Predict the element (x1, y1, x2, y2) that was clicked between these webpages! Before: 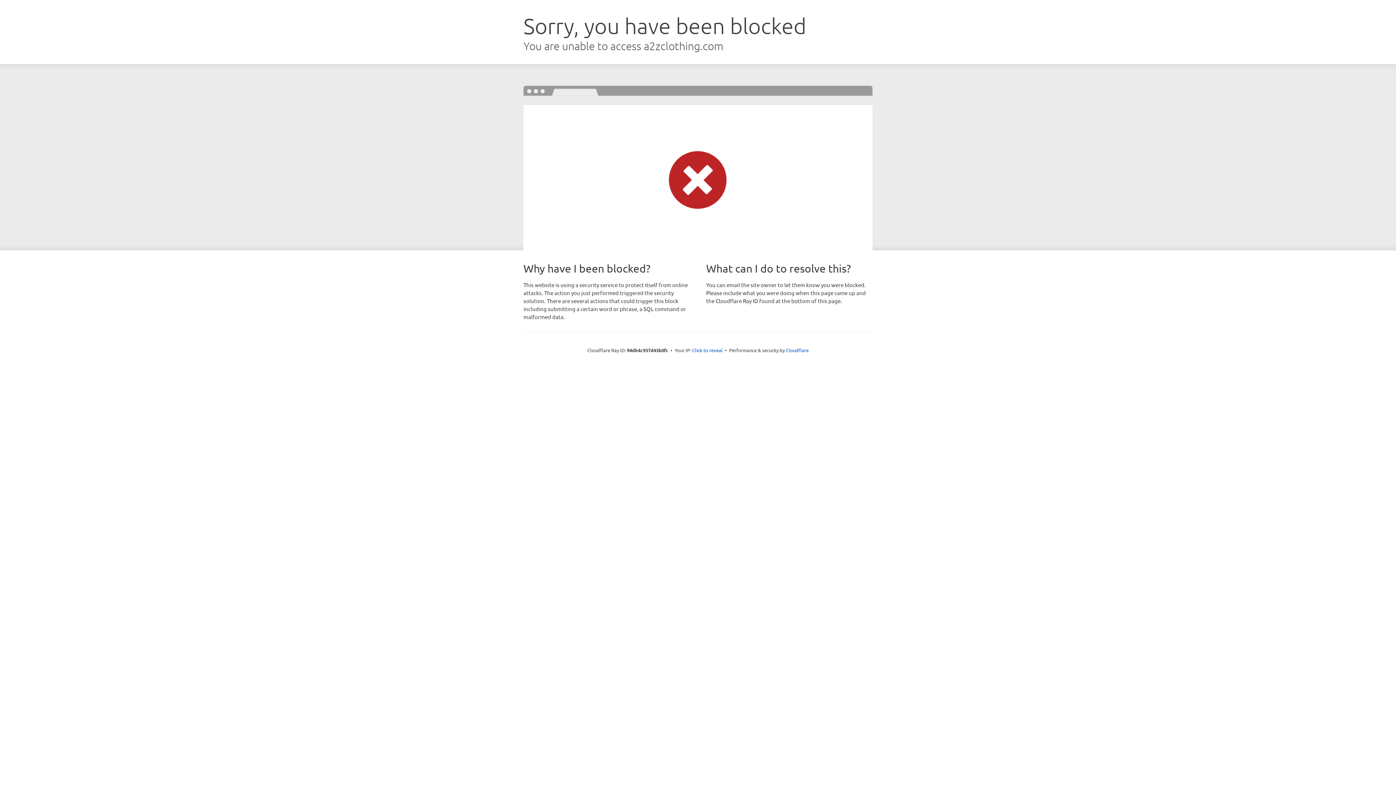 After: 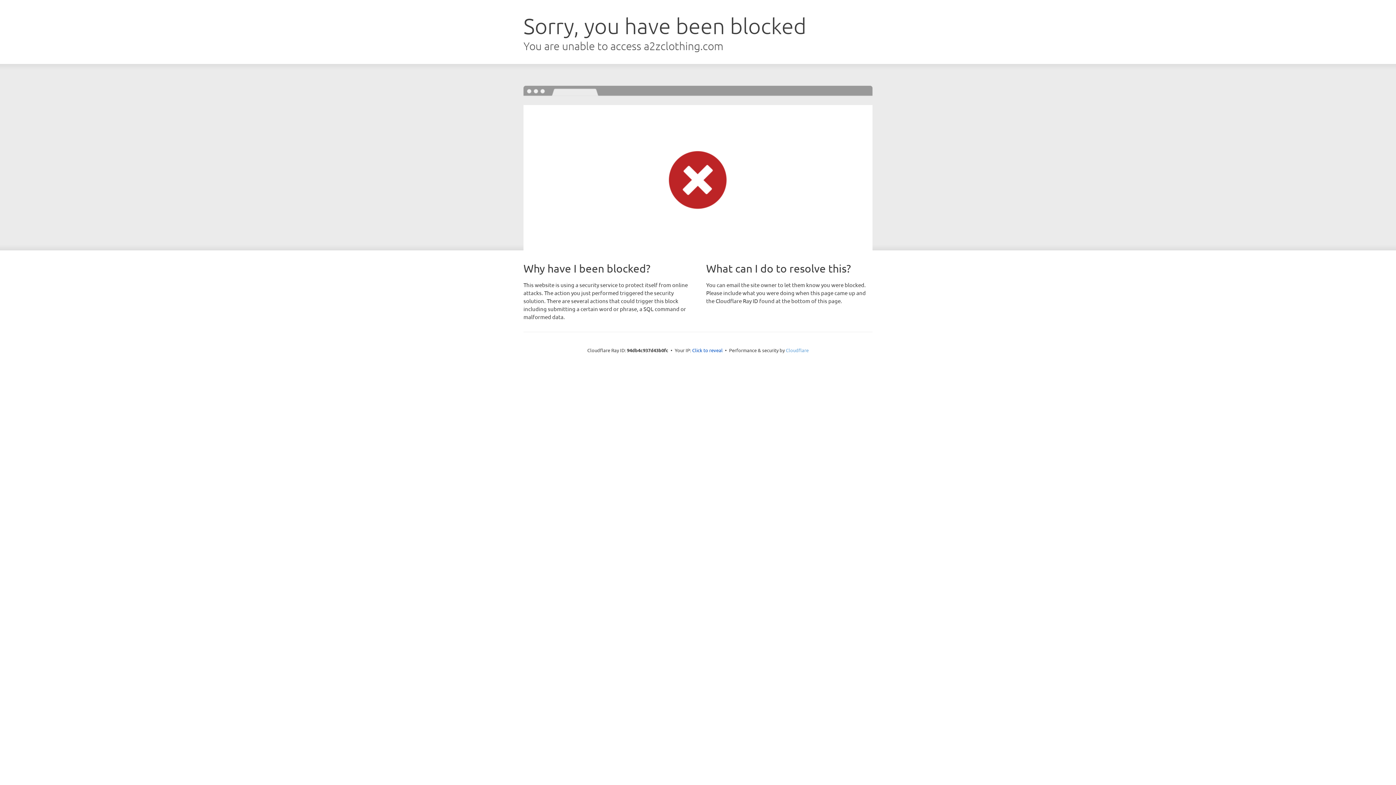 Action: bbox: (786, 347, 808, 353) label: Cloudflare